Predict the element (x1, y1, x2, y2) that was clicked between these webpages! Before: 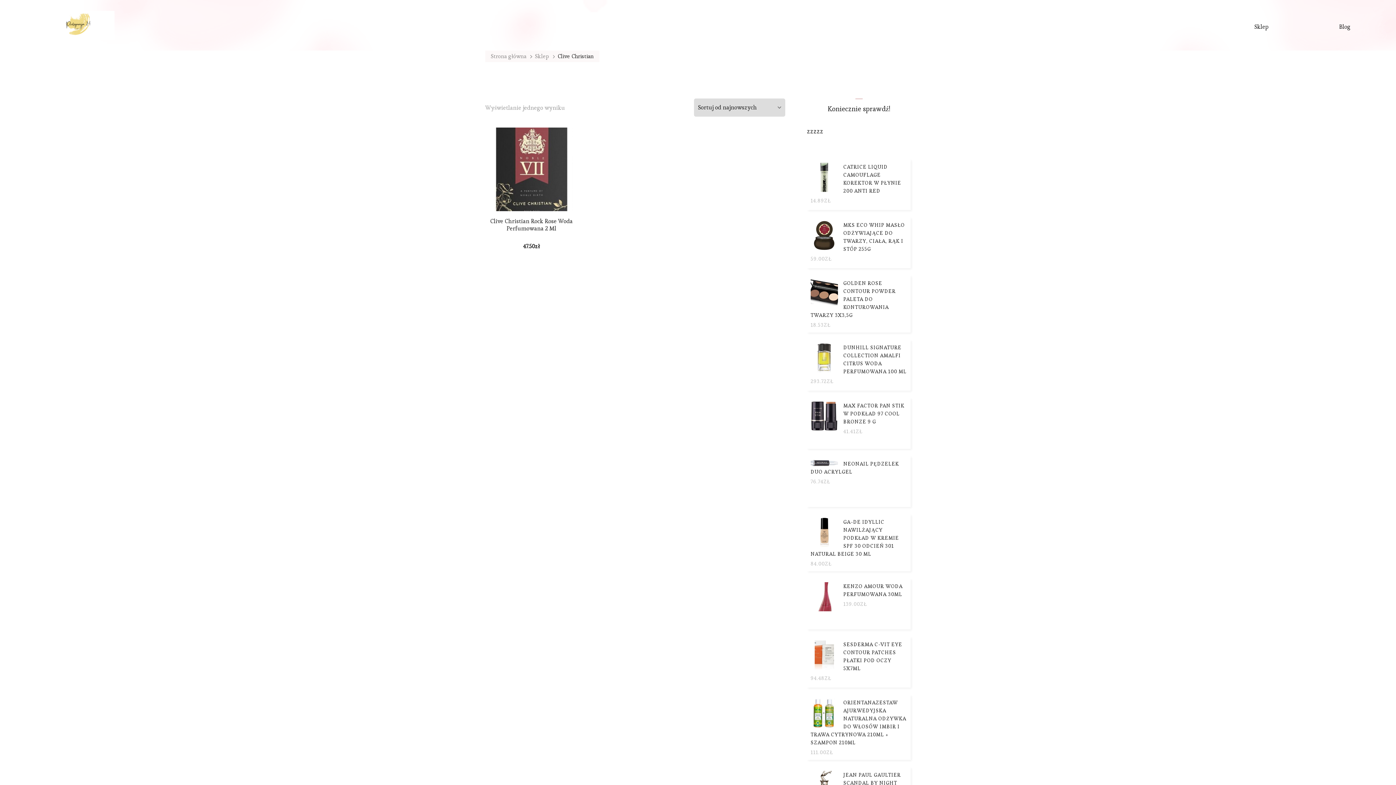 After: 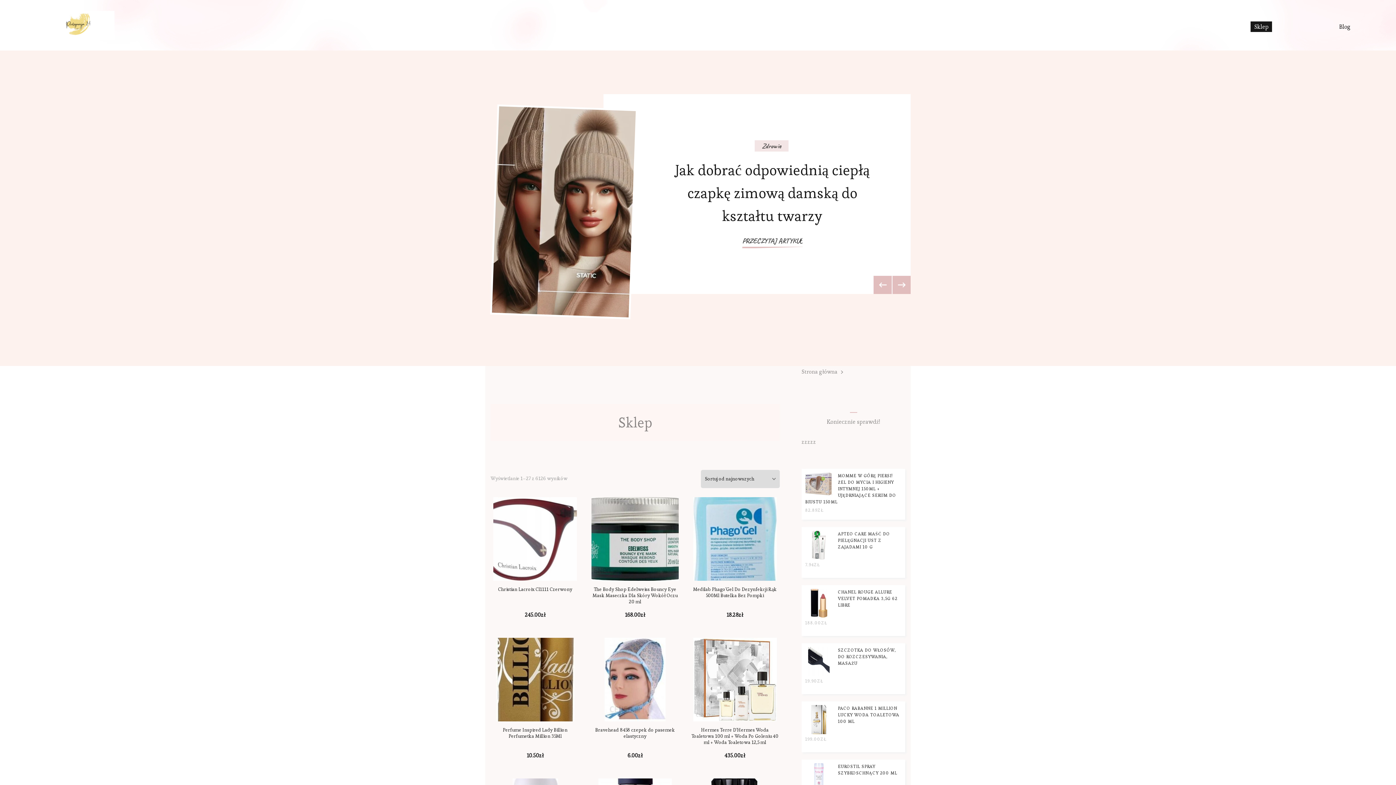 Action: label: Sklep bbox: (535, 52, 549, 60)